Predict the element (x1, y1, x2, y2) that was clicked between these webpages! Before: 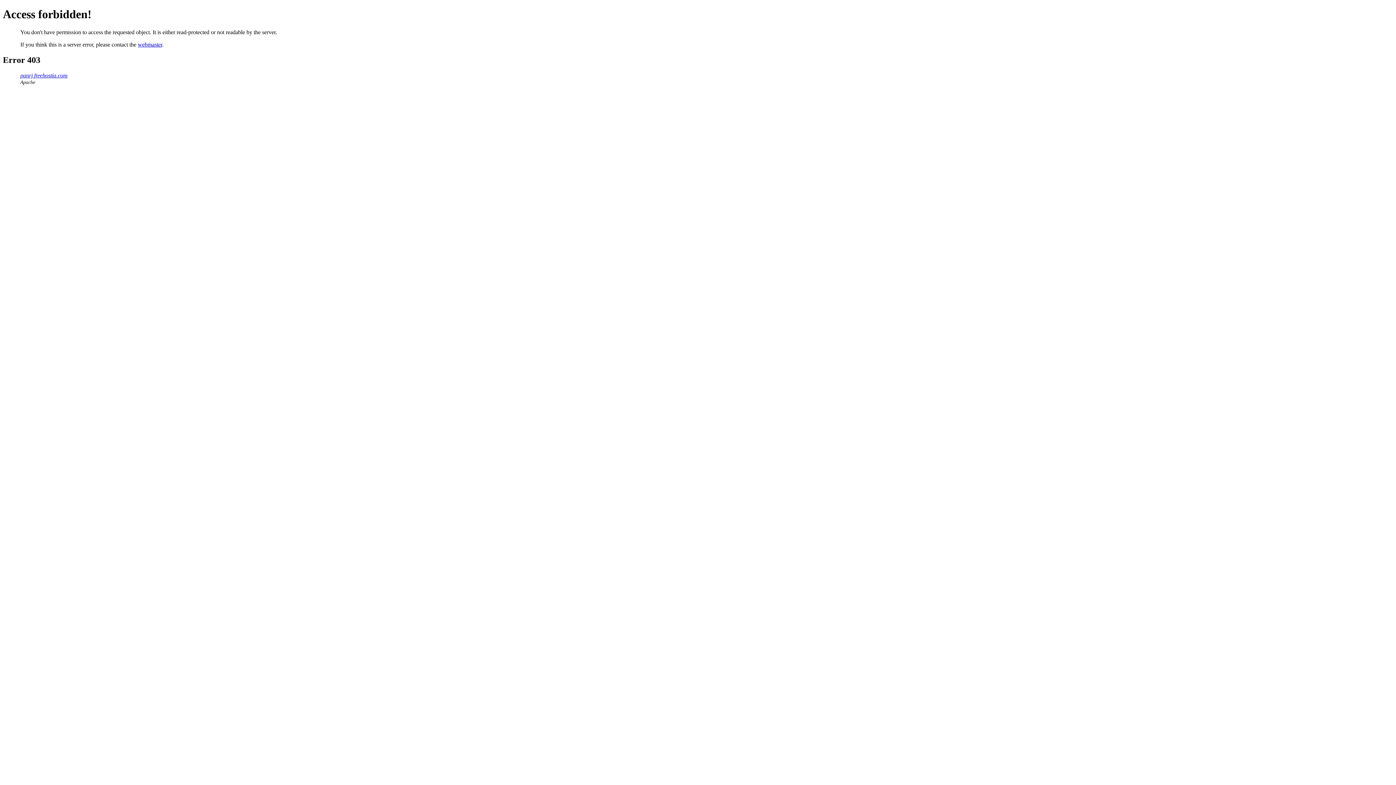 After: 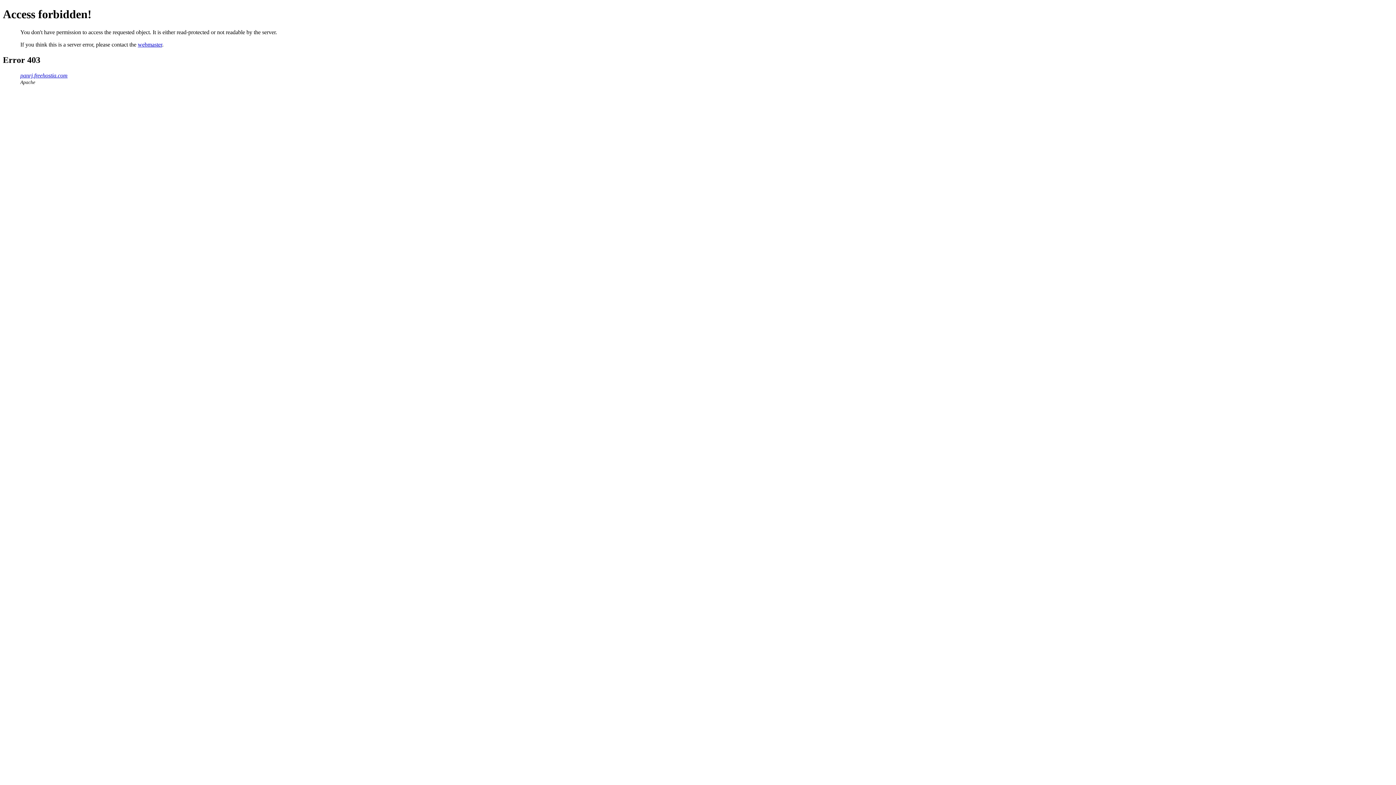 Action: bbox: (137, 41, 162, 47) label: webmaster